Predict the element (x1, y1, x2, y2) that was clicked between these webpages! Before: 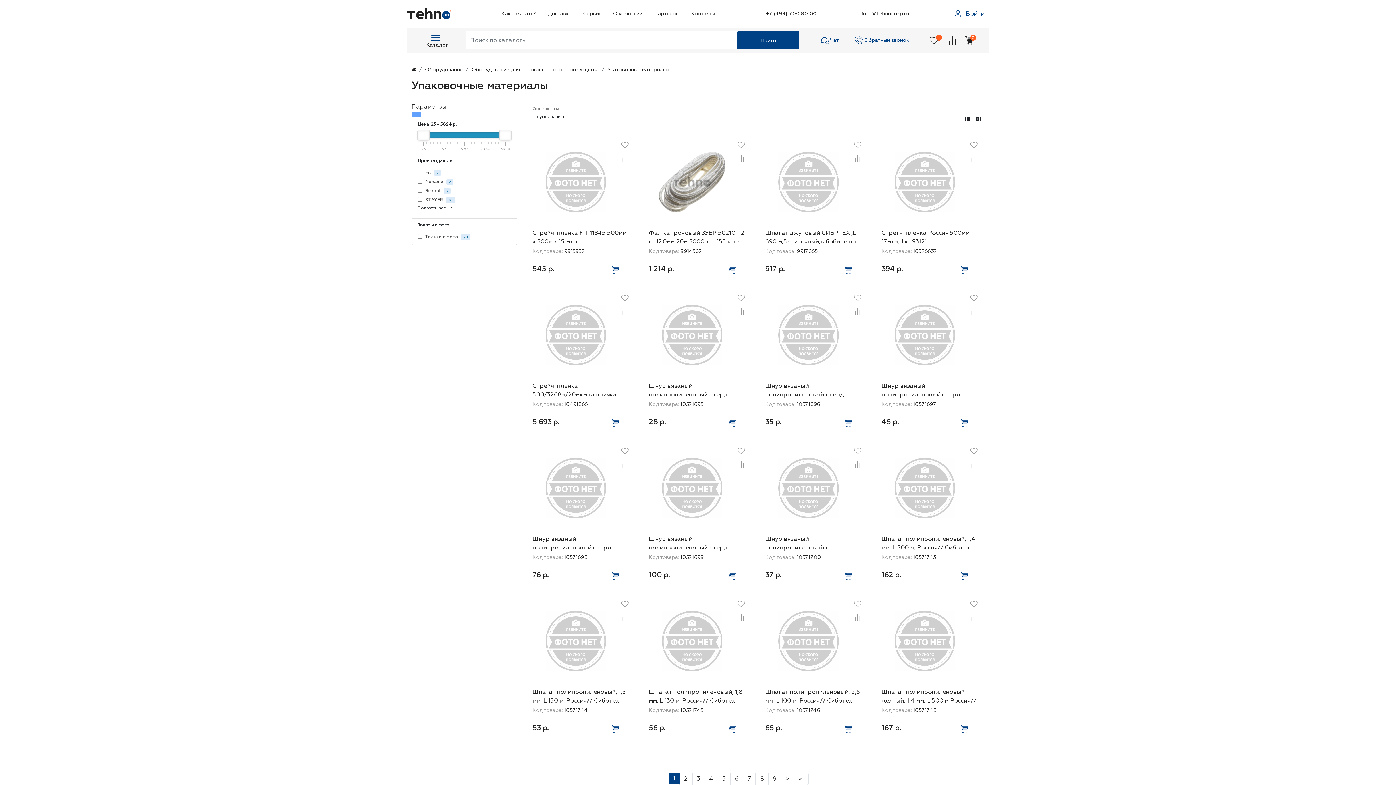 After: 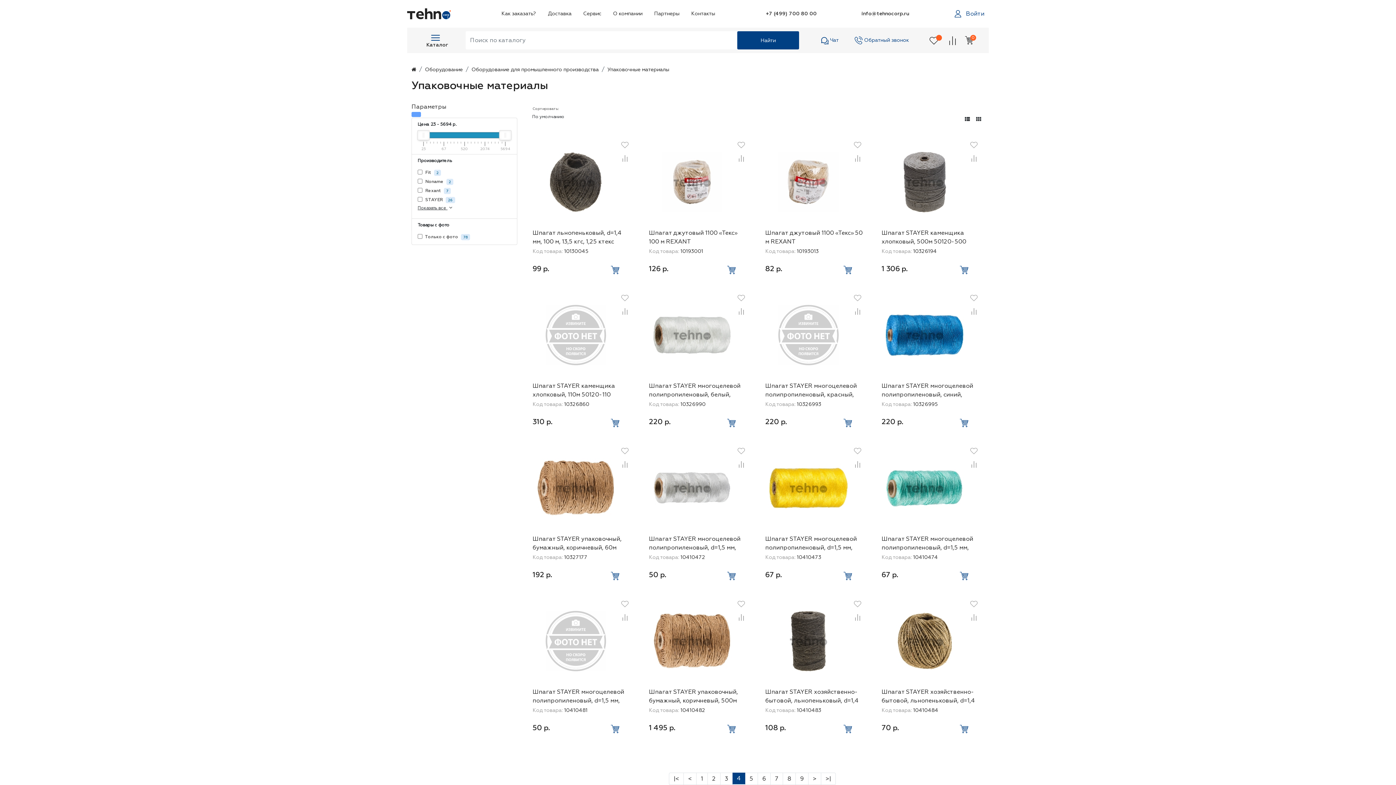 Action: bbox: (704, 773, 718, 785) label: 4